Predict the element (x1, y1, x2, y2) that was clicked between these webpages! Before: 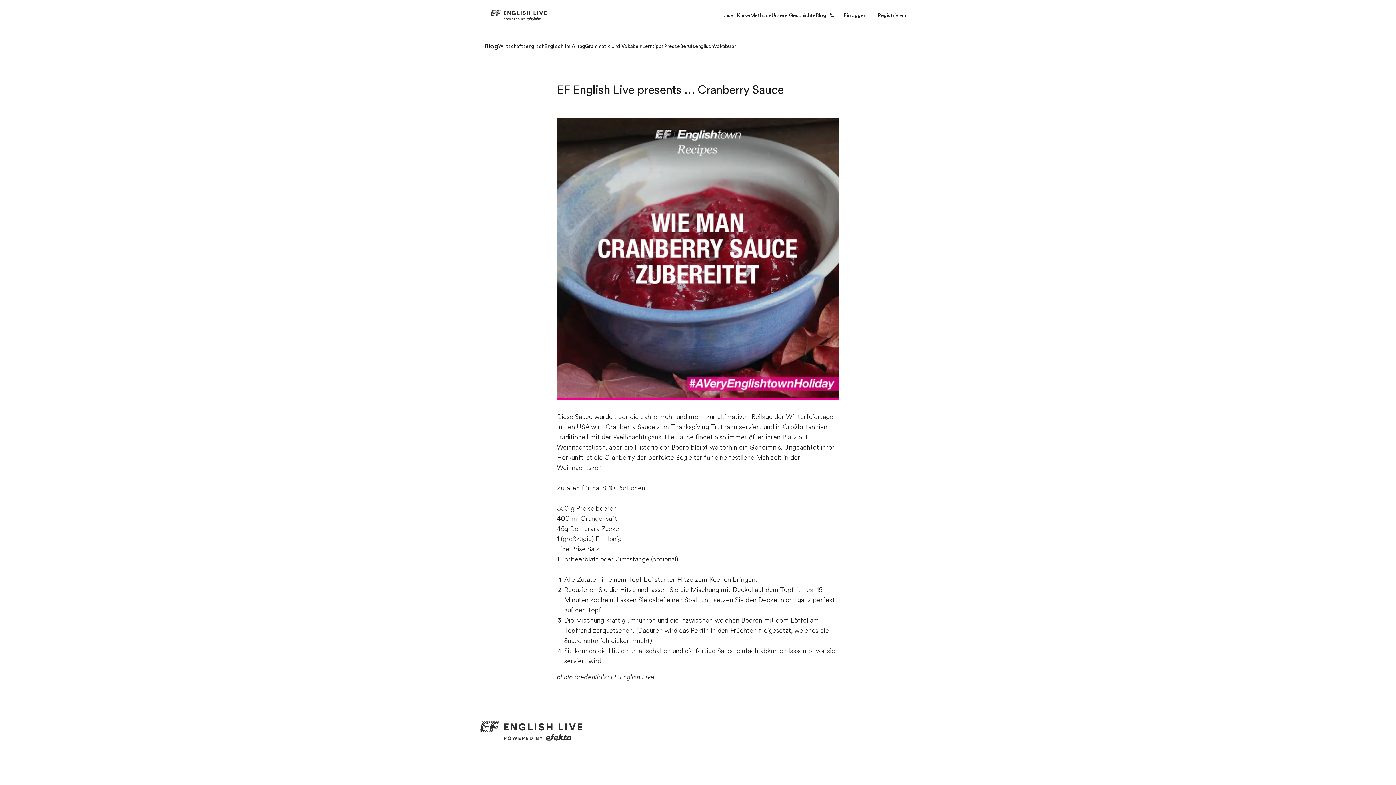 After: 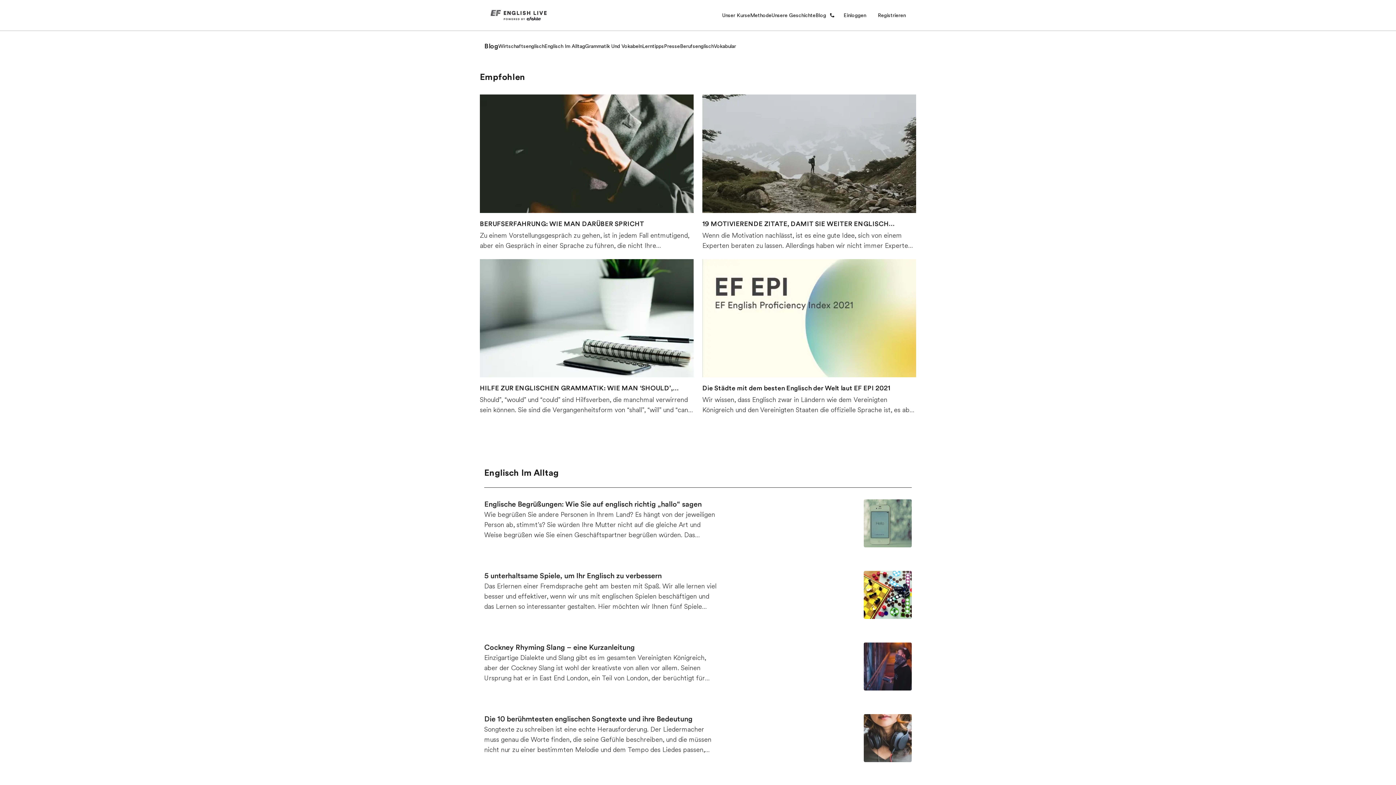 Action: bbox: (815, 11, 826, 19) label: Blog